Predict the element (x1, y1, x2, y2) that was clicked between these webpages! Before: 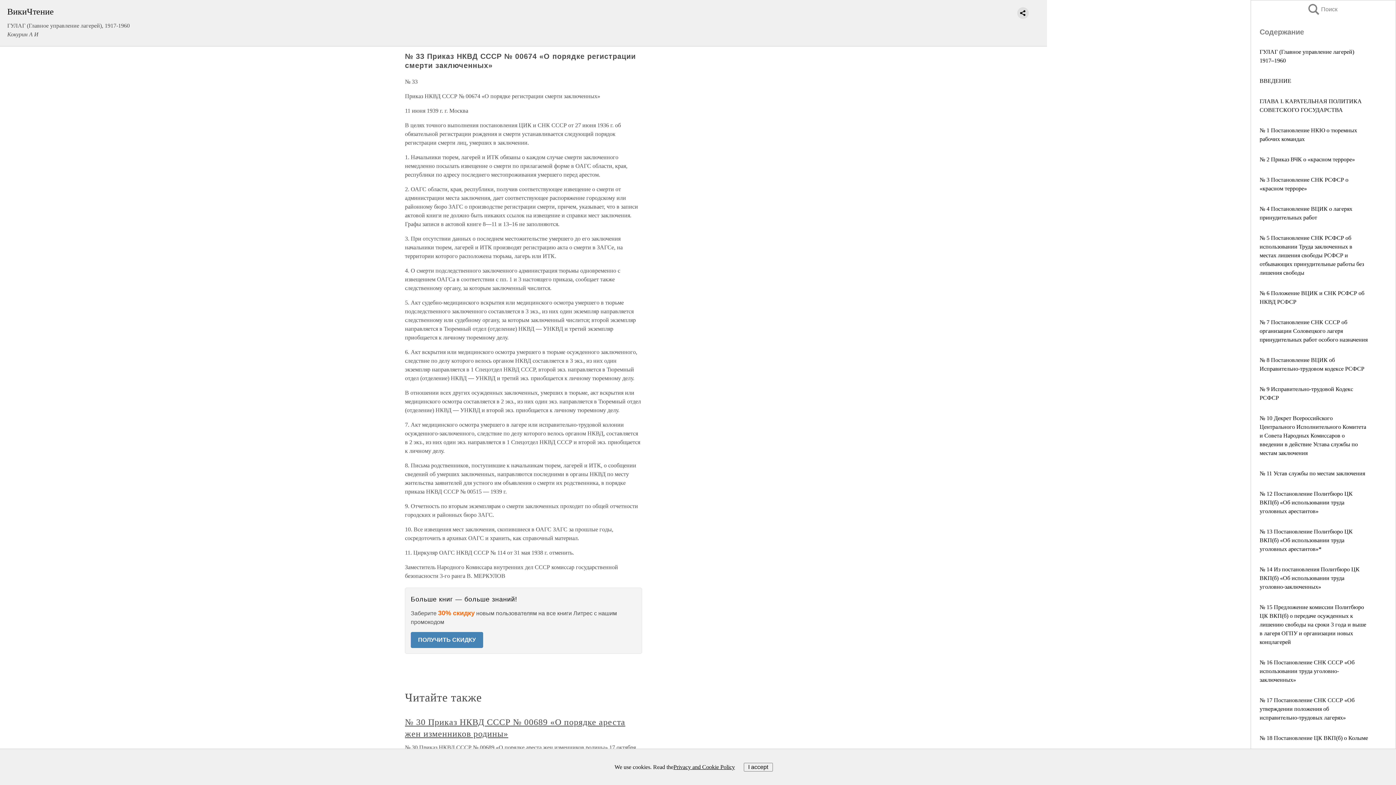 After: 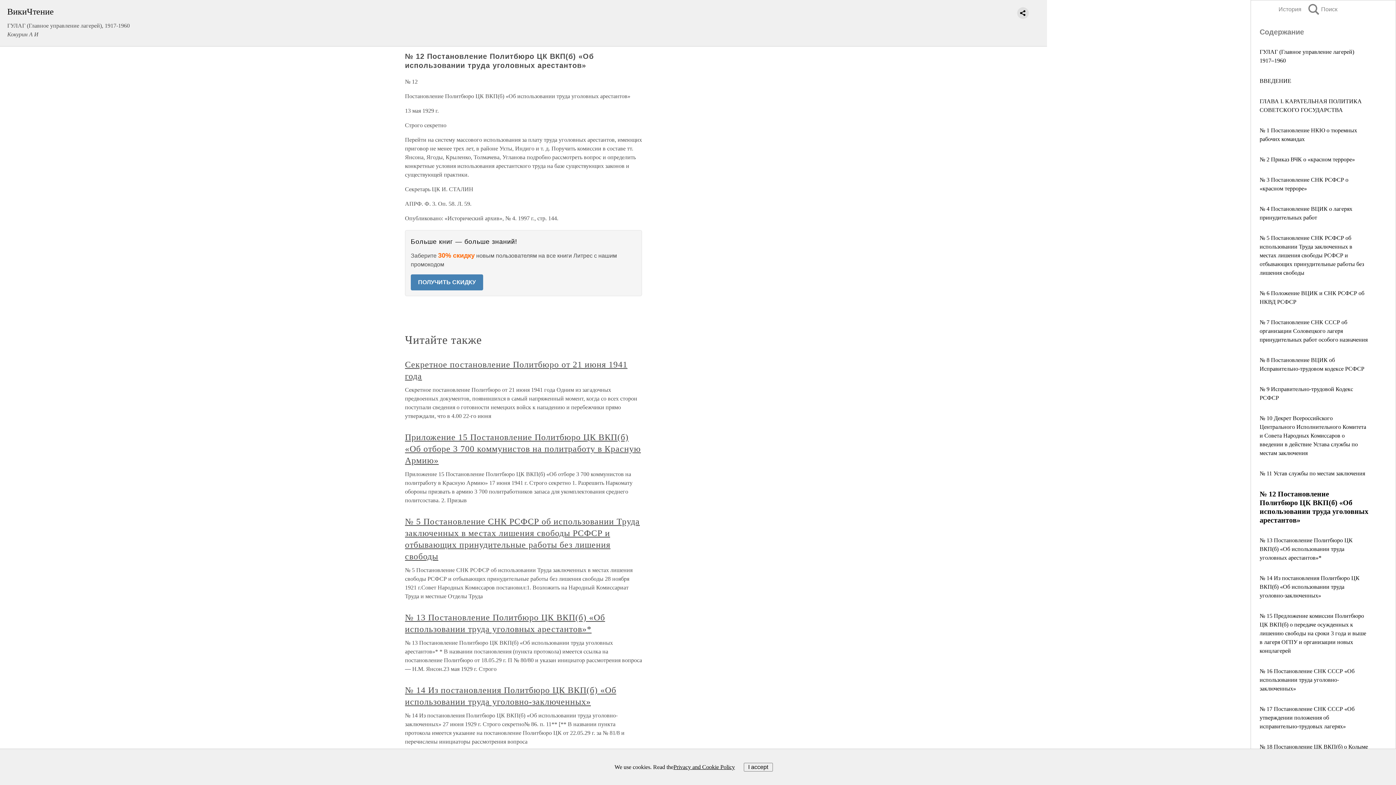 Action: bbox: (1260, 490, 1353, 514) label: № 12 Постановление Политбюро ЦК ВКП(б) «Об использовании труда уголовных арестантов»